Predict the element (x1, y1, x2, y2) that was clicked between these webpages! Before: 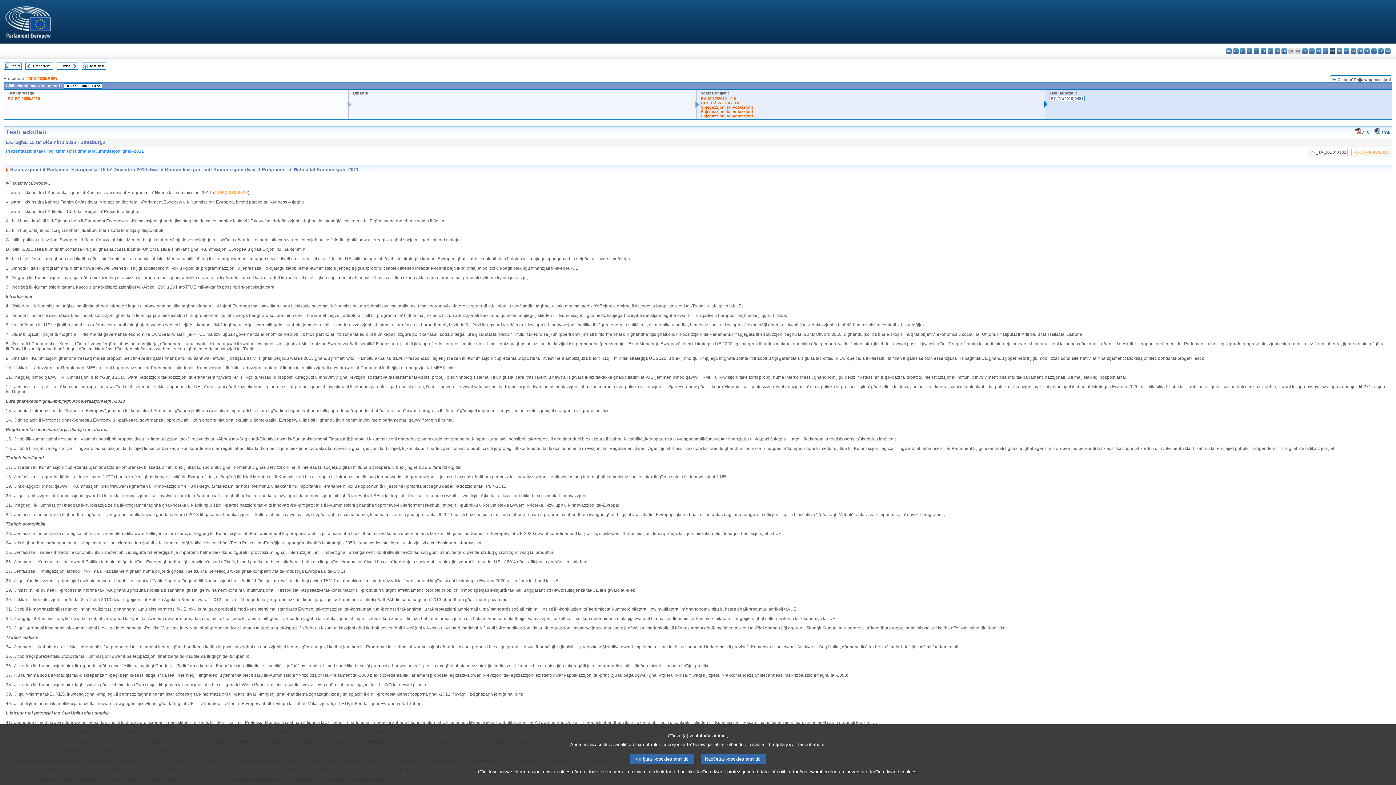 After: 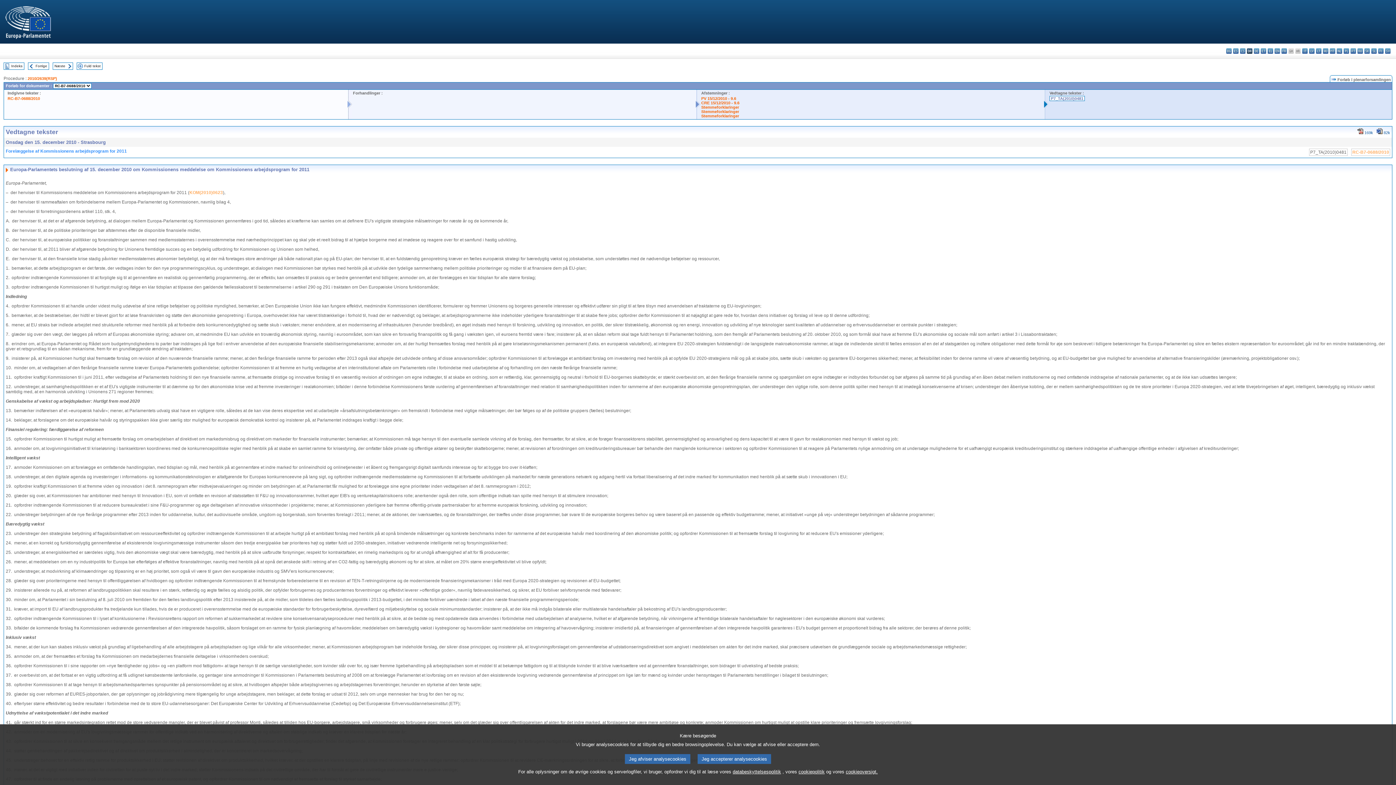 Action: bbox: (1247, 48, 1252, 53) label: da - dansk